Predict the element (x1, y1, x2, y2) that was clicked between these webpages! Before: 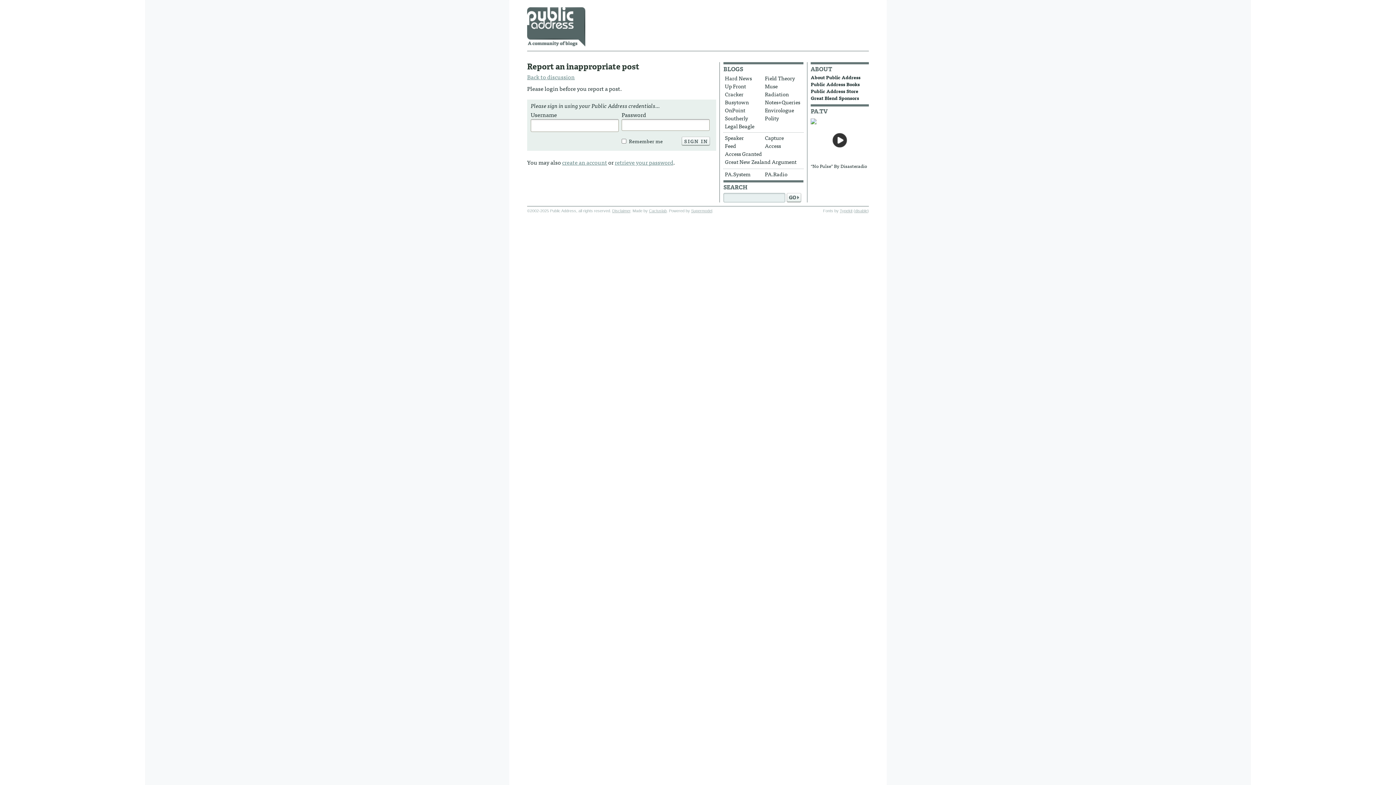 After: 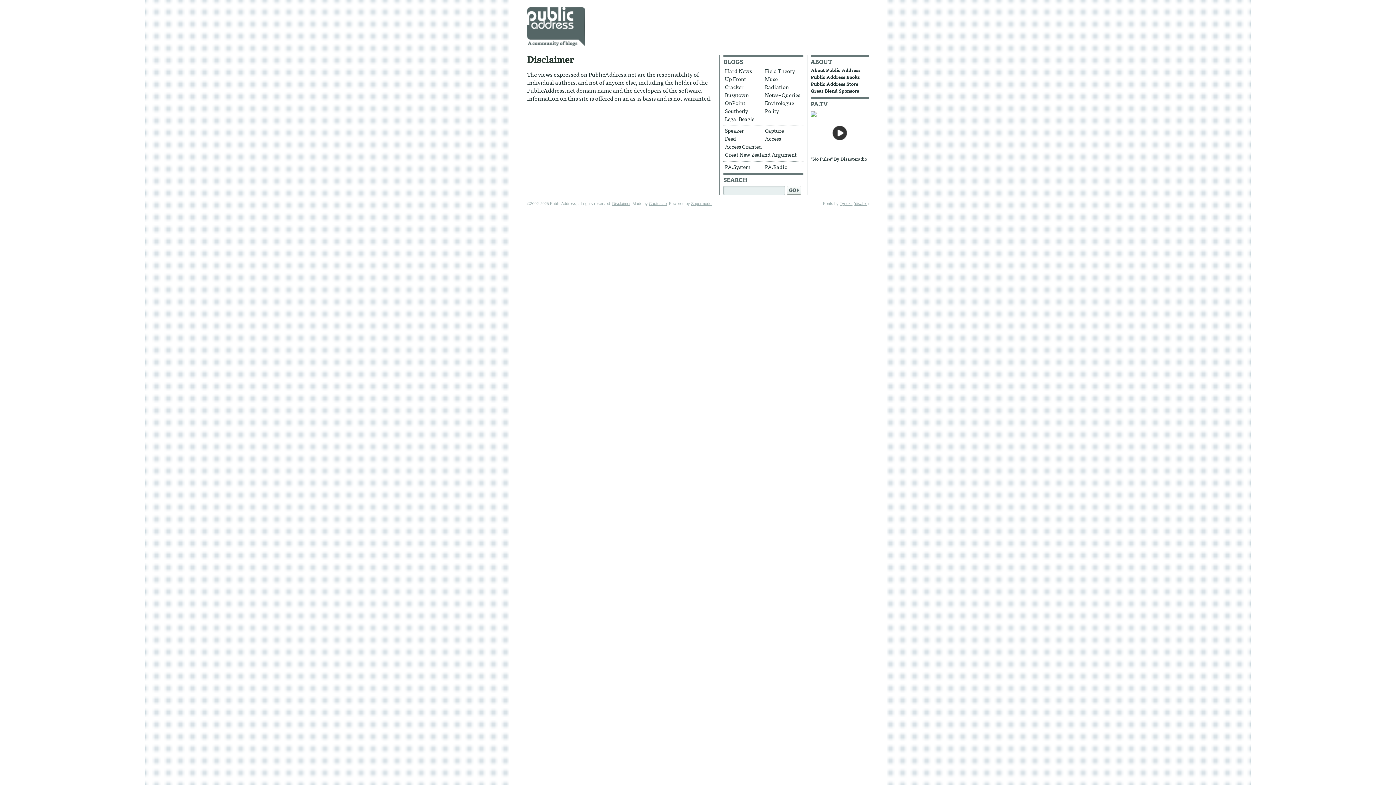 Action: bbox: (612, 208, 630, 213) label: Disclaimer